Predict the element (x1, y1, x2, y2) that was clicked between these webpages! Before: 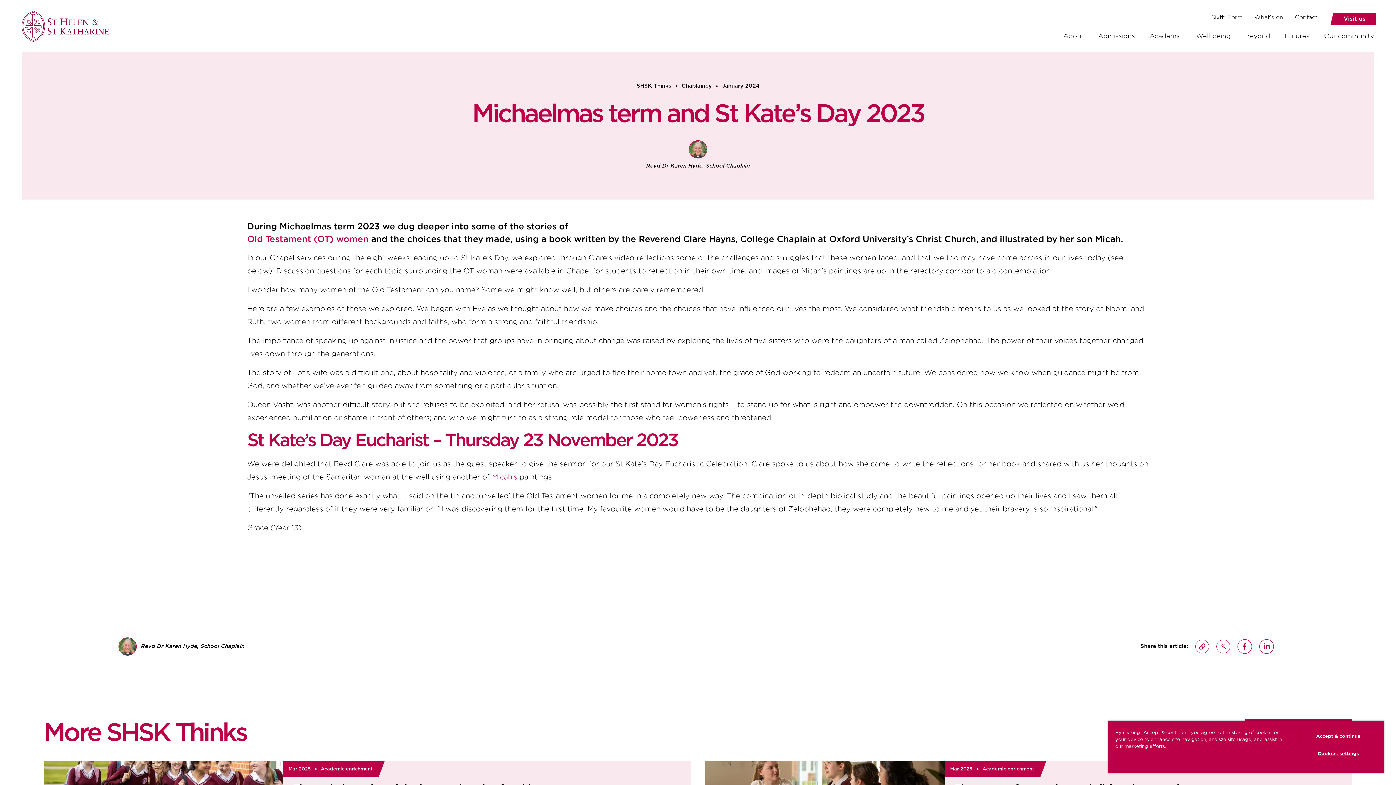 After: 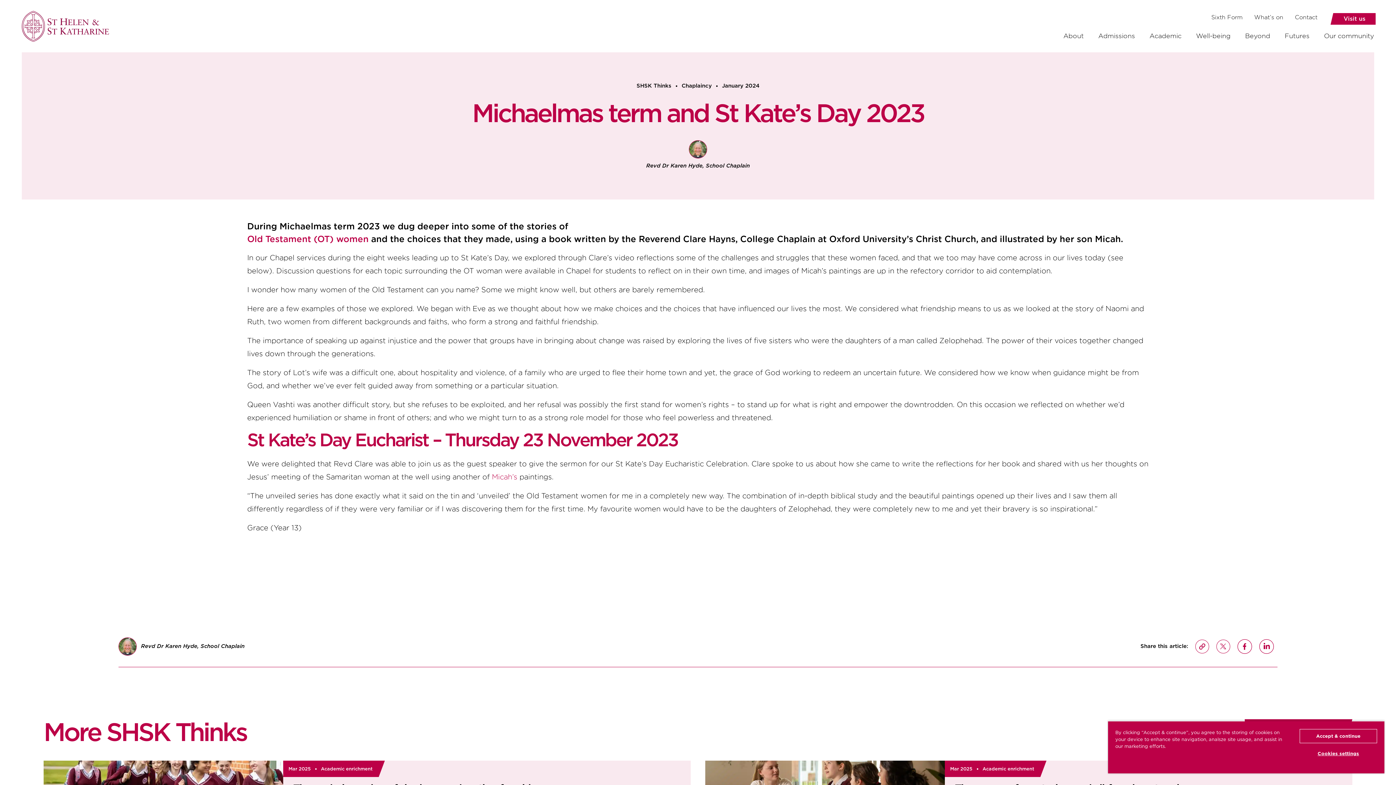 Action: bbox: (1259, 639, 1274, 654)